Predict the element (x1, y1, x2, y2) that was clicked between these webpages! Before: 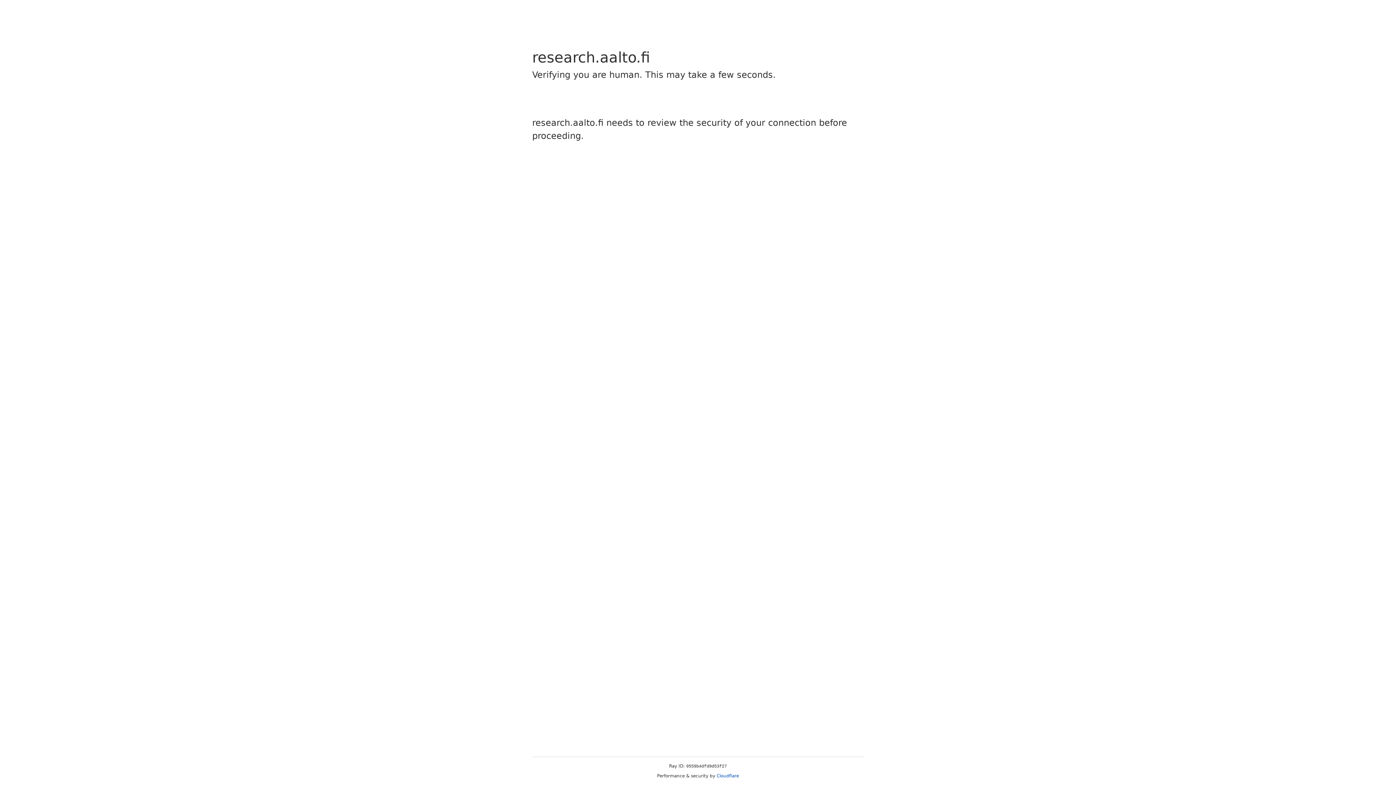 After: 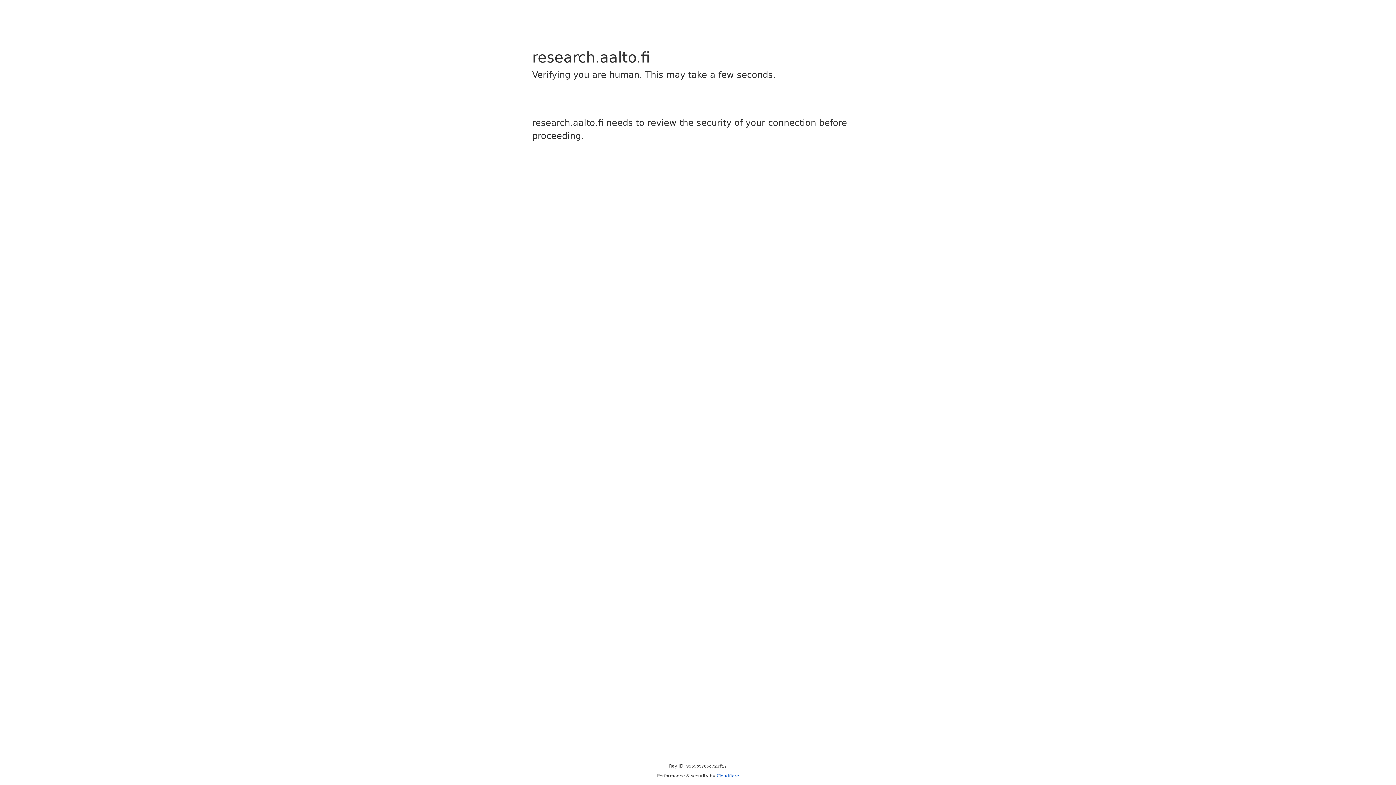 Action: label: Cloudflare bbox: (716, 773, 739, 778)